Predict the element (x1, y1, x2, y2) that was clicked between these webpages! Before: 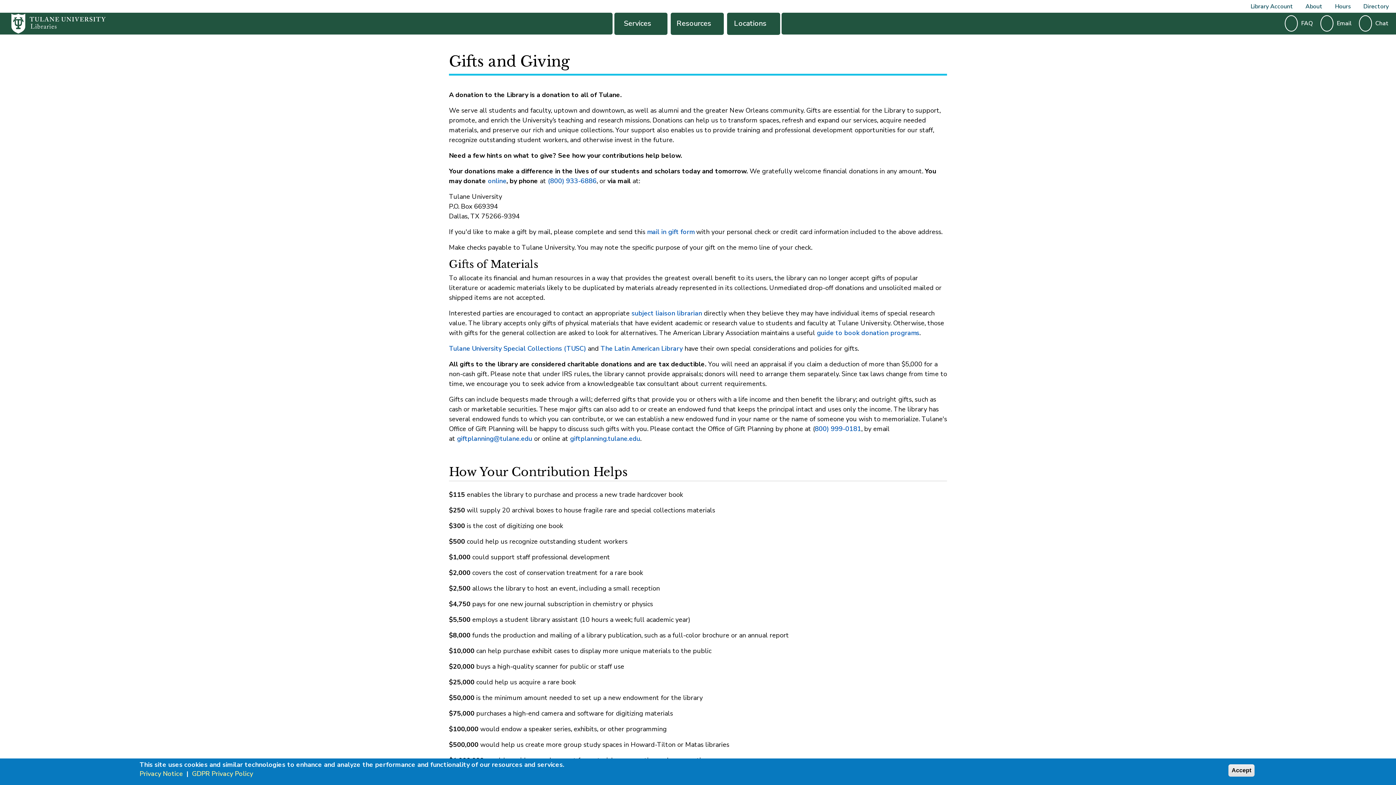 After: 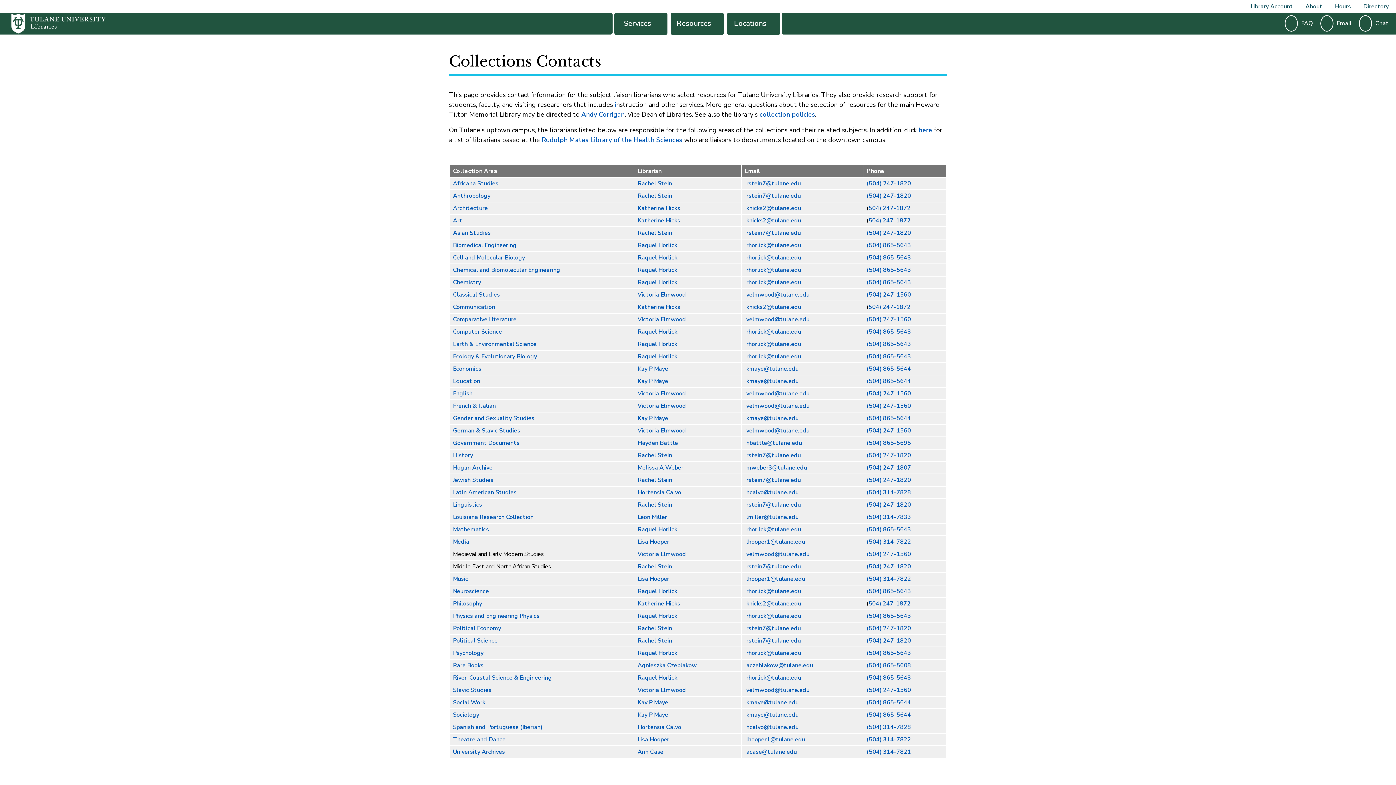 Action: bbox: (629, 309, 702, 317) label:  subject liaison librarian